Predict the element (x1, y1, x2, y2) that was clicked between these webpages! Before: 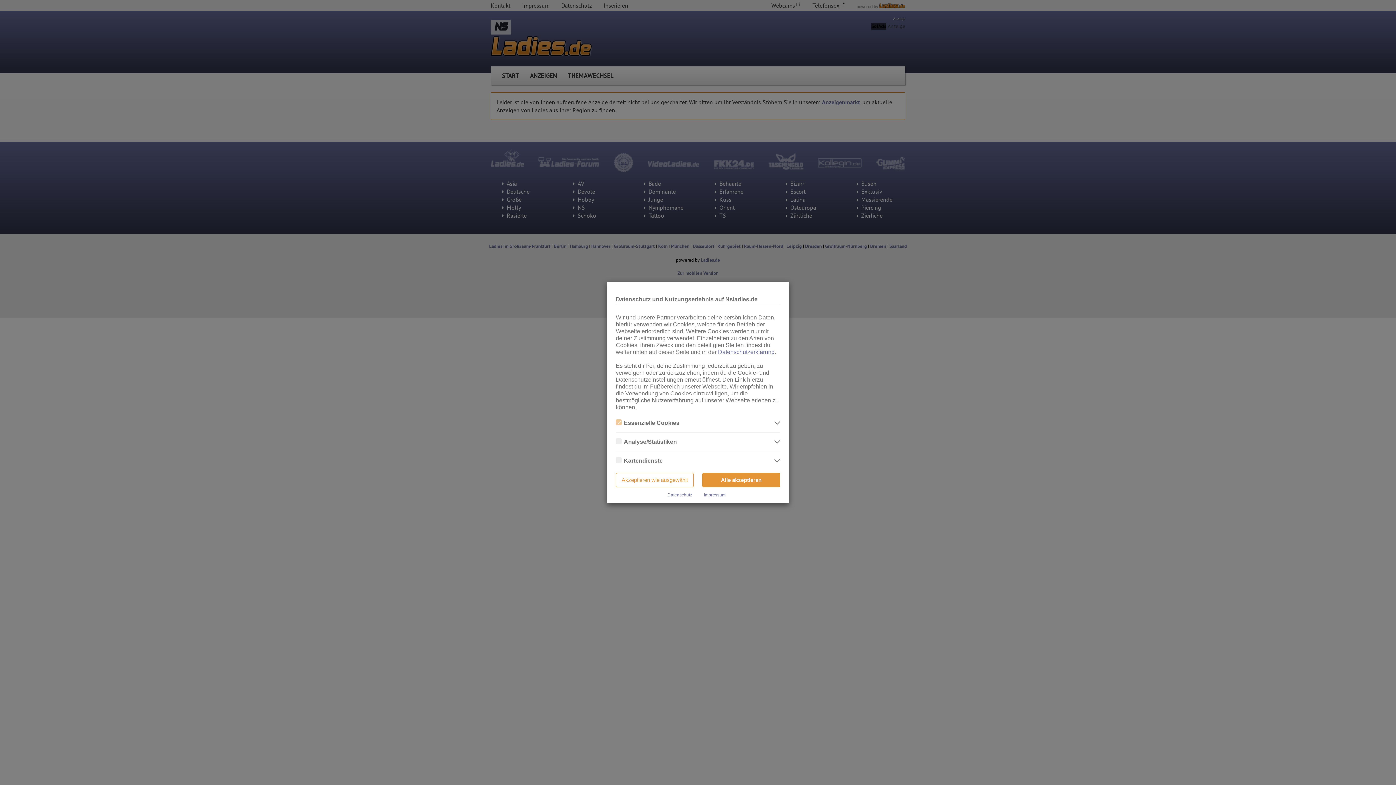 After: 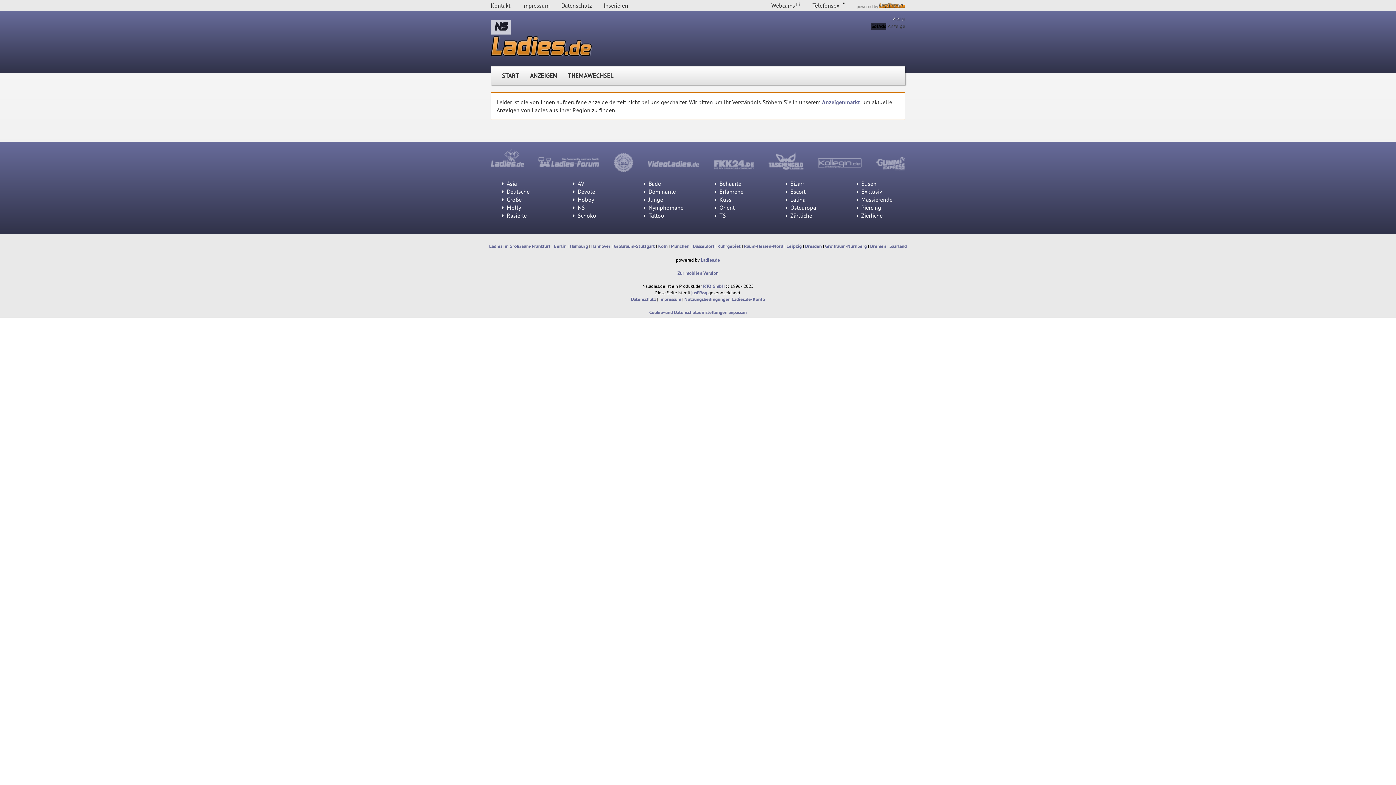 Action: bbox: (616, 473, 693, 487) label: Akzeptieren wie ausgewählt